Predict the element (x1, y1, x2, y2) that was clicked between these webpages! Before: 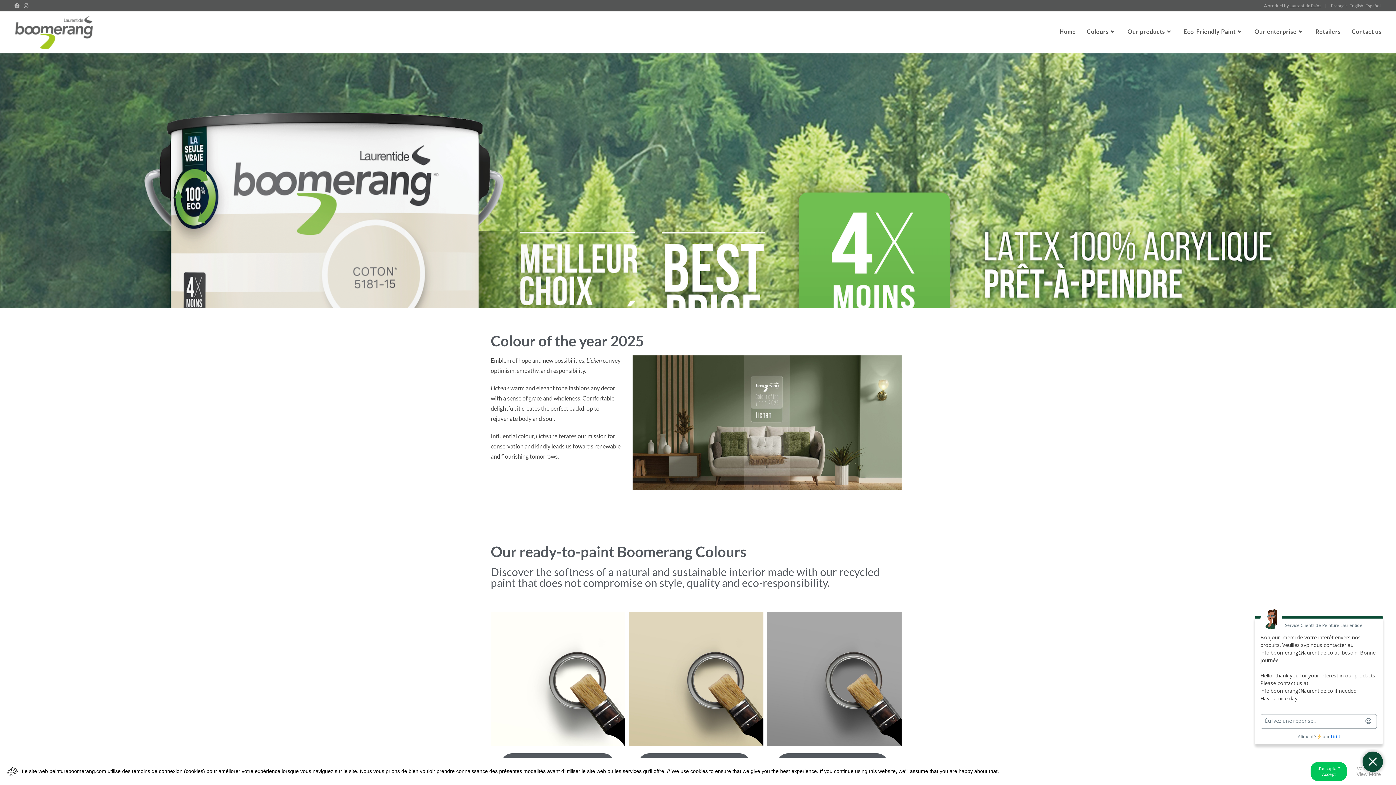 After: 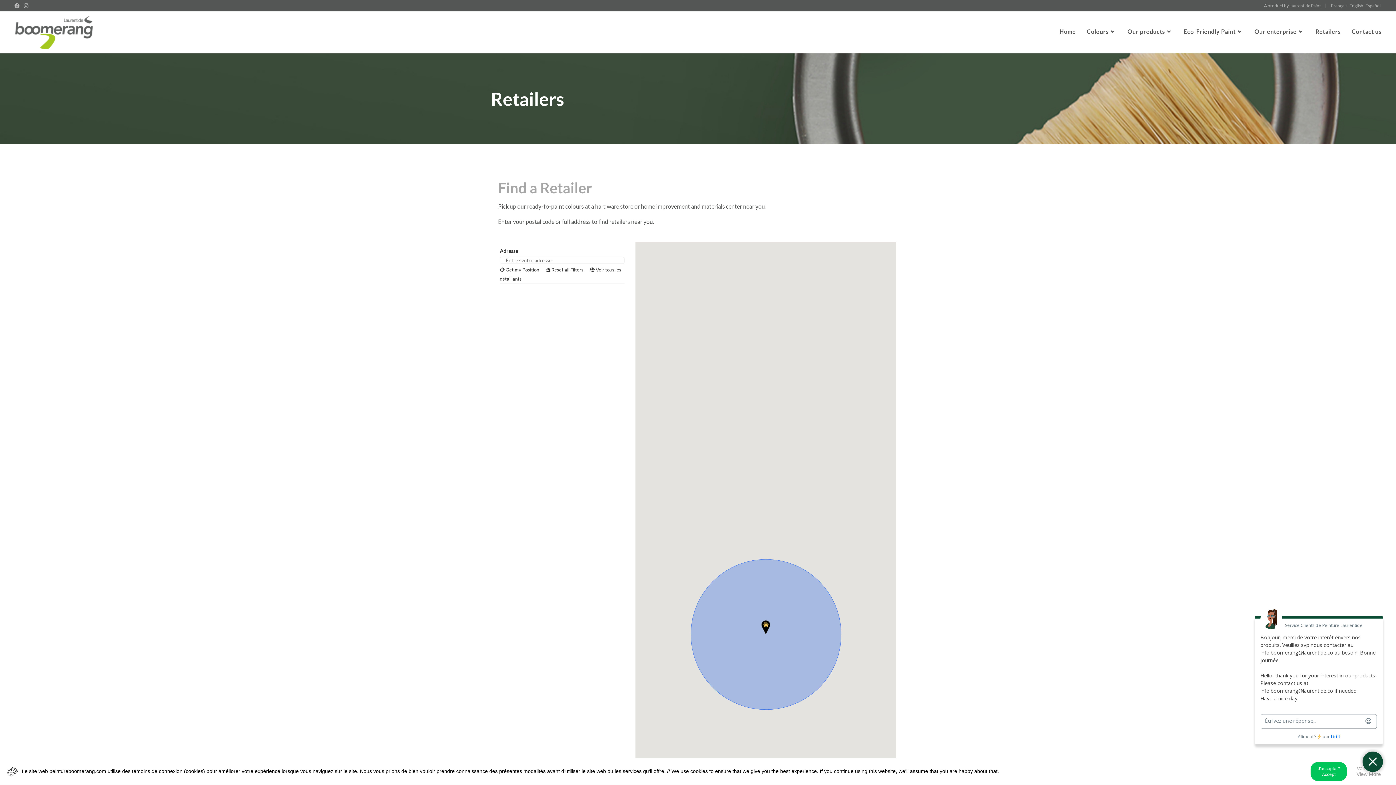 Action: label: Retailers bbox: (1310, 15, 1346, 48)